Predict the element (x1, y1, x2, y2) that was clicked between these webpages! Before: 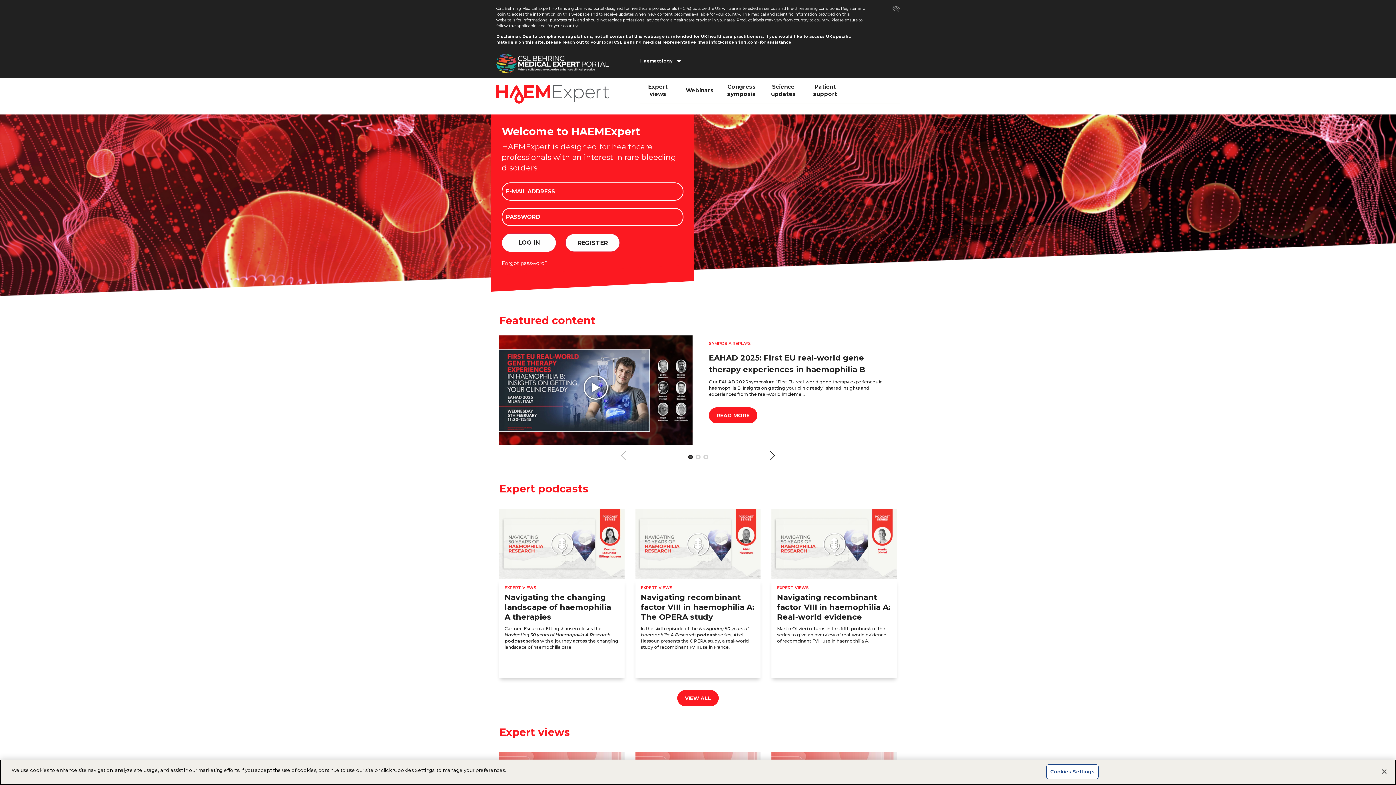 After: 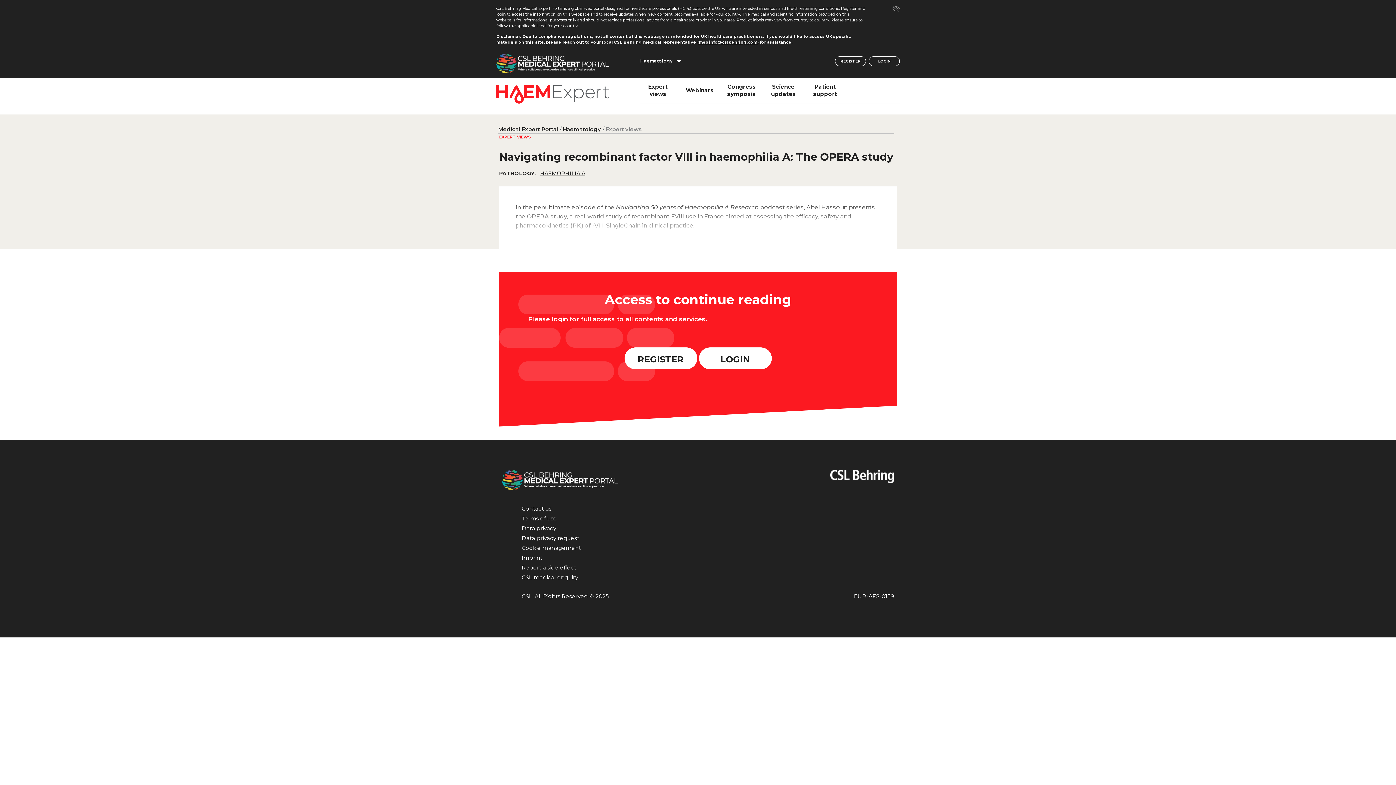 Action: label: Navigating recombinant factor VIII in haemophilia A: The OPERA study bbox: (640, 593, 754, 621)